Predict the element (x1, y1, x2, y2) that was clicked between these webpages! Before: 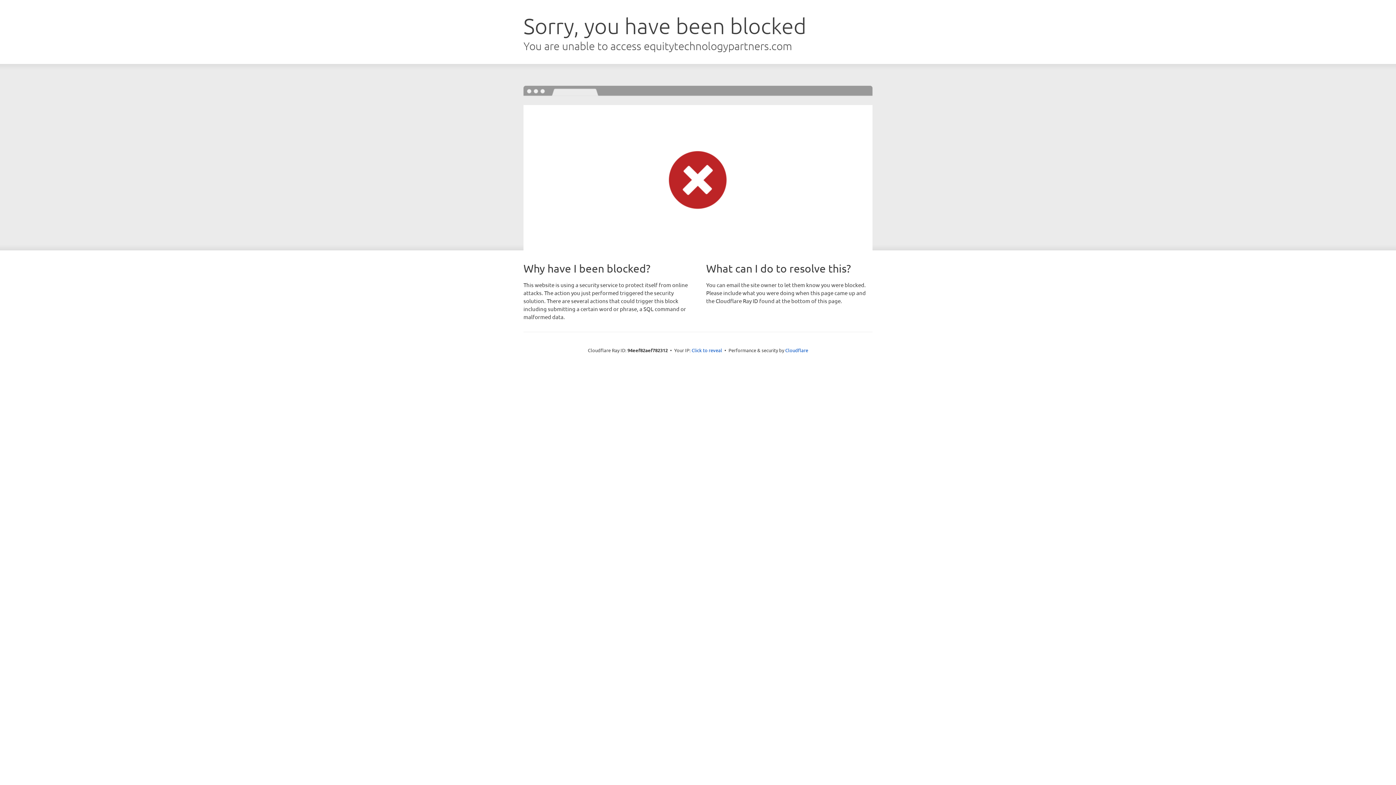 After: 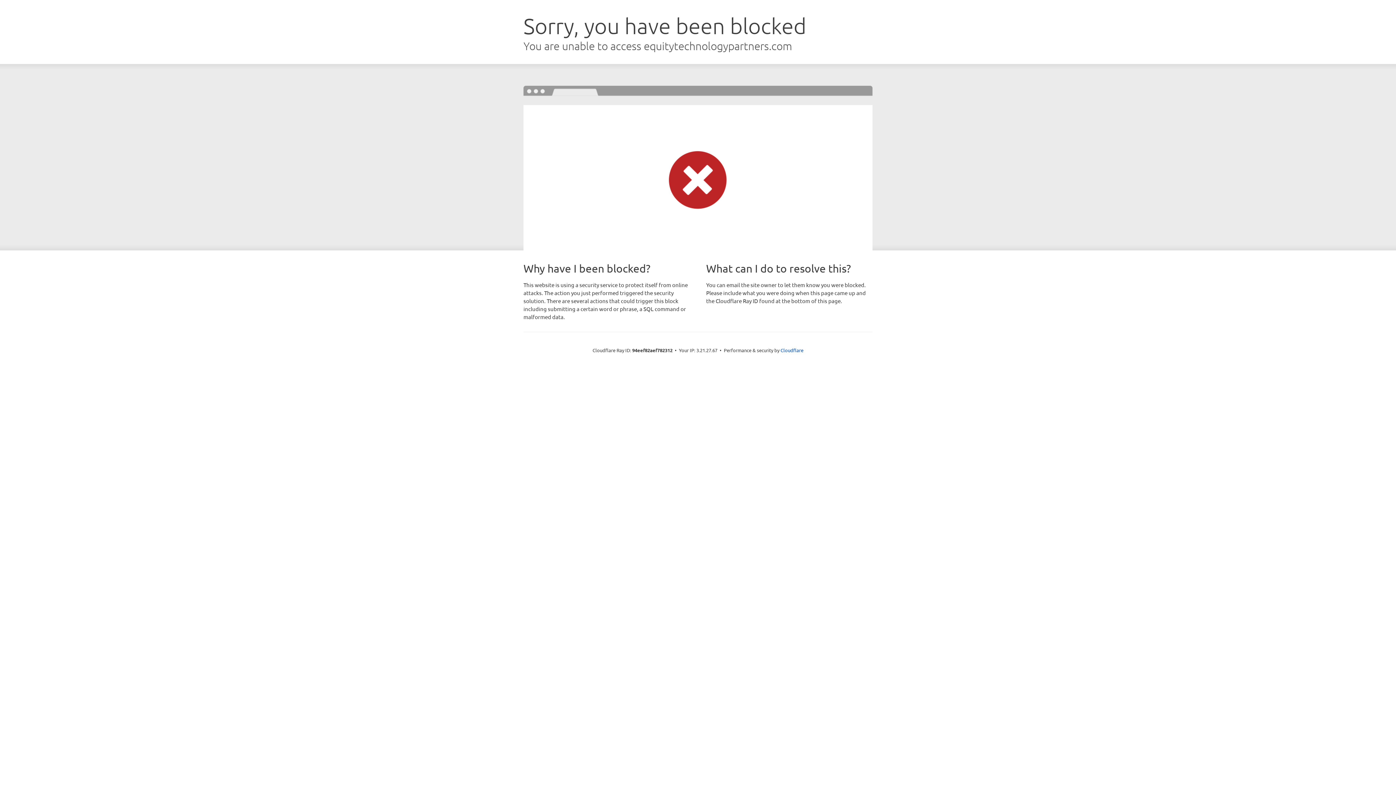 Action: label: Click to reveal bbox: (691, 346, 722, 353)